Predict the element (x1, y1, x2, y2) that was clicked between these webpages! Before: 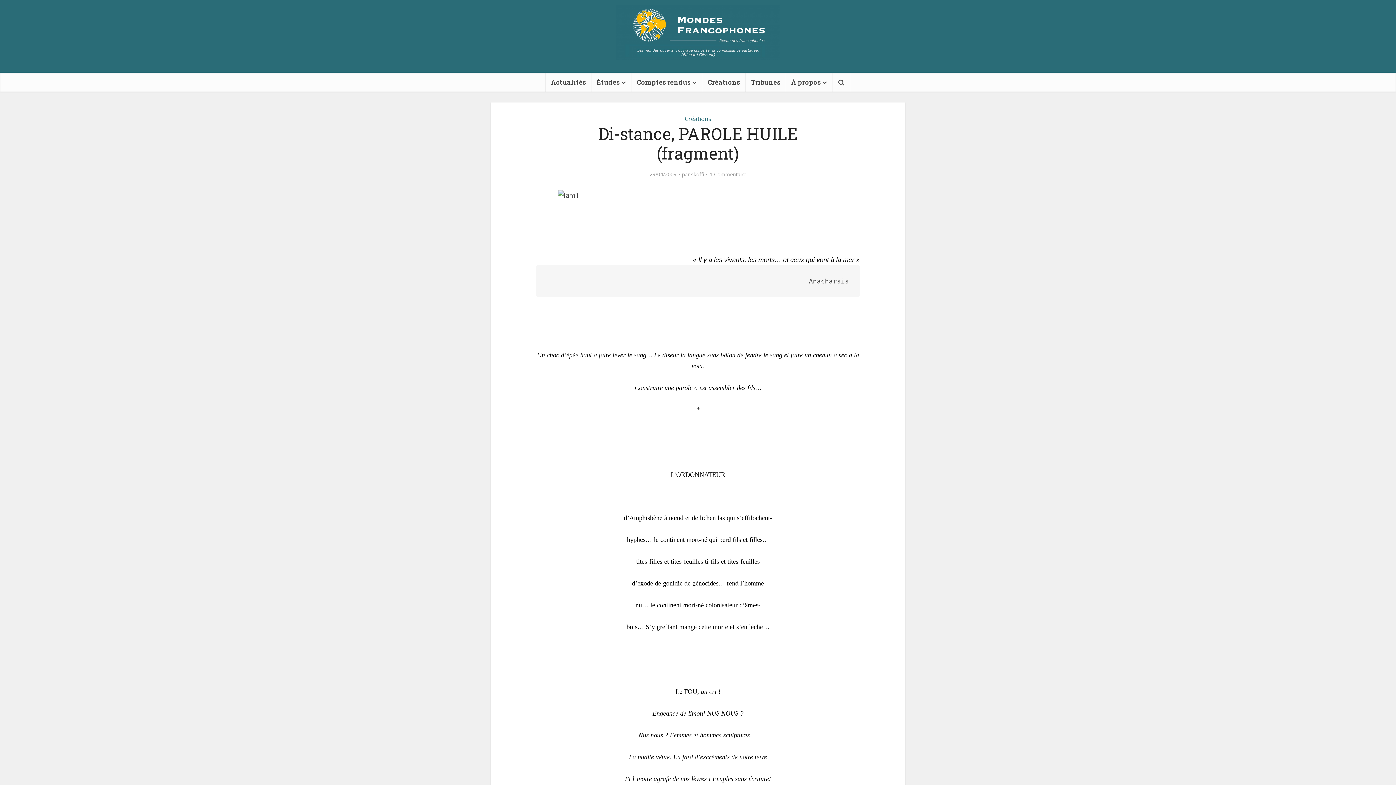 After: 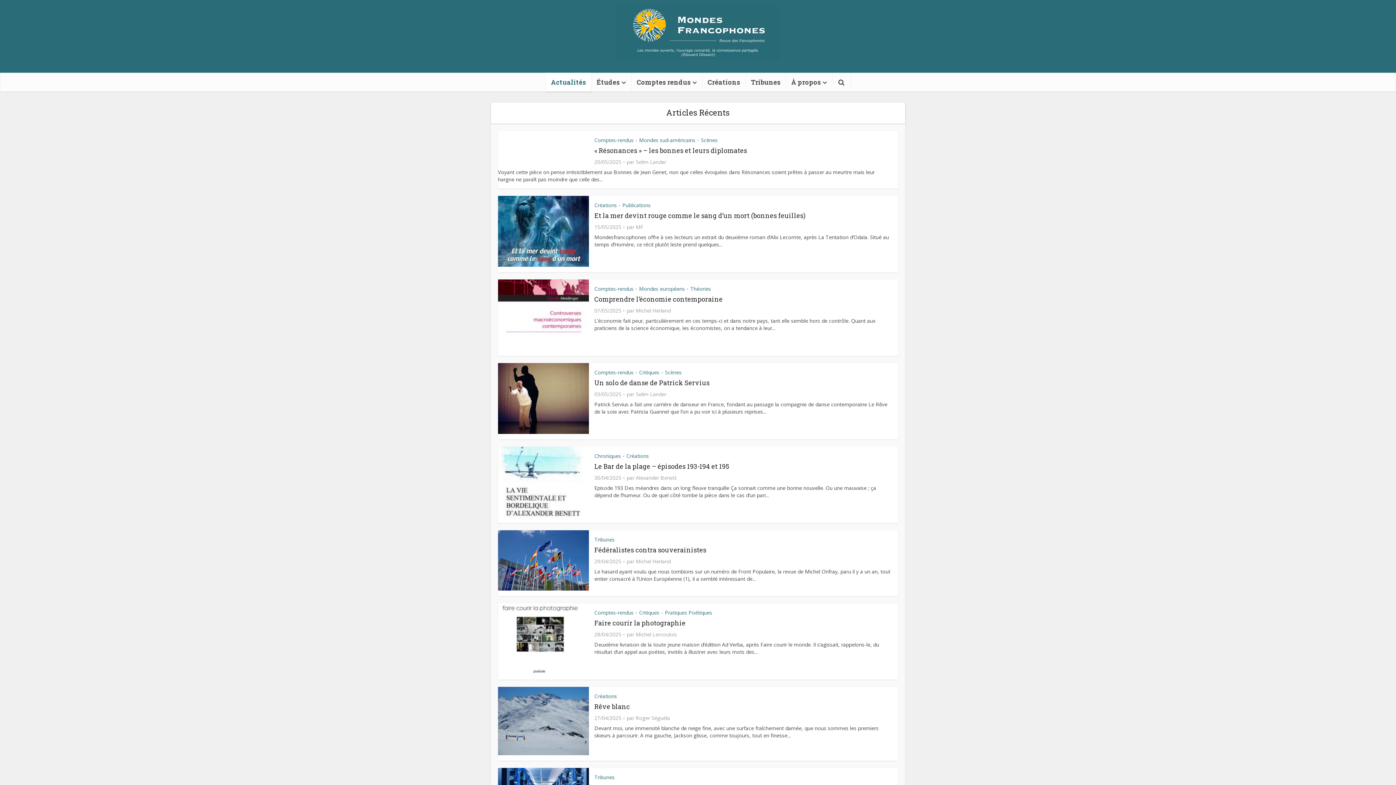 Action: label: Actualités bbox: (545, 72, 591, 91)